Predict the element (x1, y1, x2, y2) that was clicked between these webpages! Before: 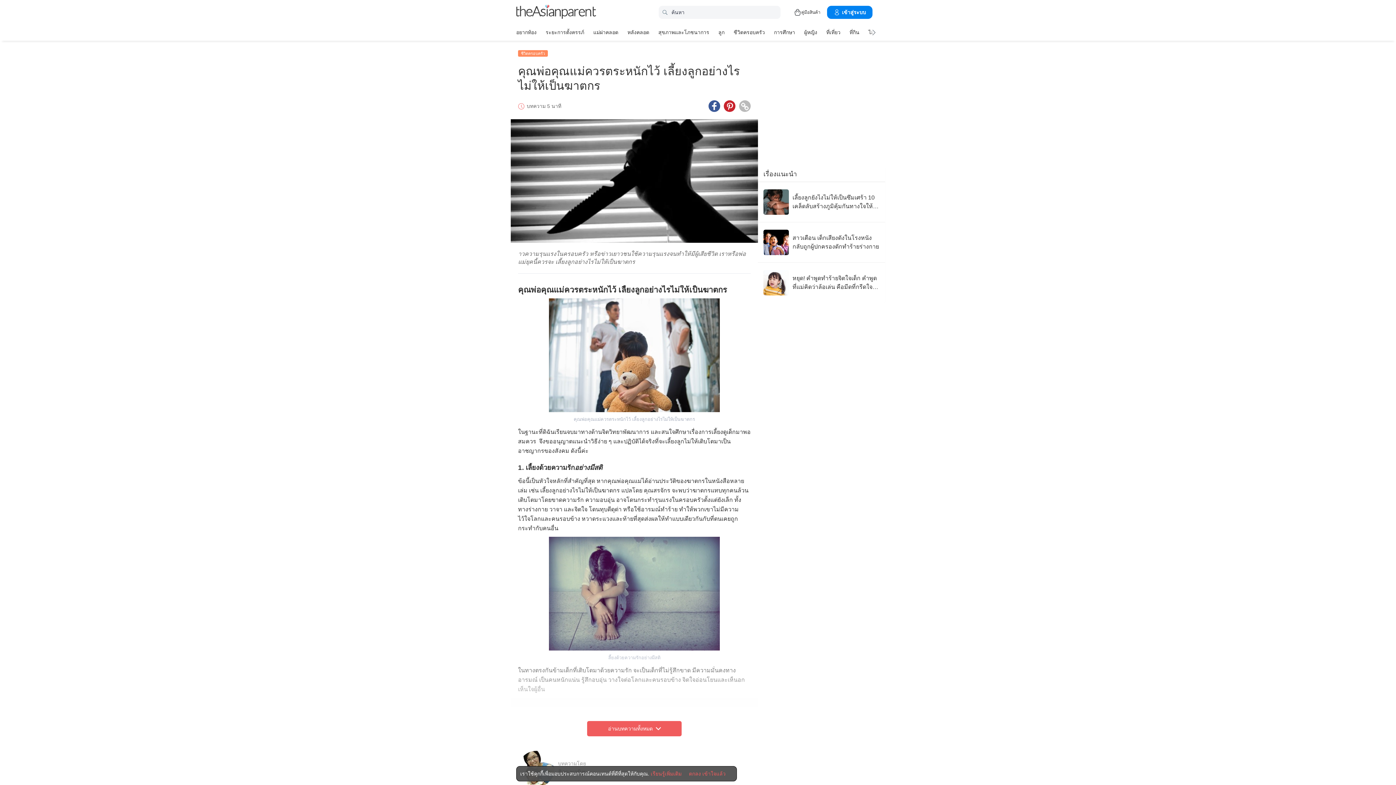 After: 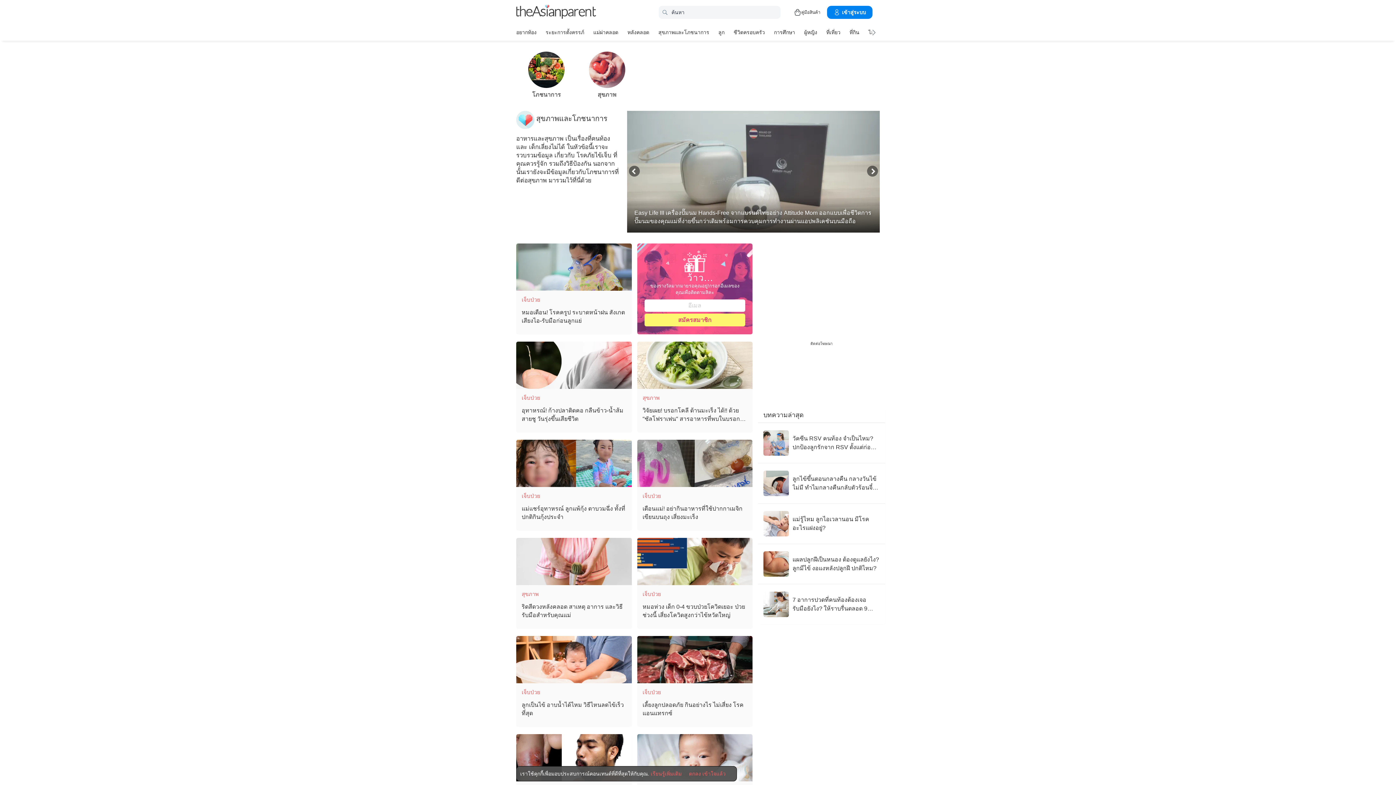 Action: bbox: (658, 26, 709, 37) label: สุขภาพและโภชนาการ